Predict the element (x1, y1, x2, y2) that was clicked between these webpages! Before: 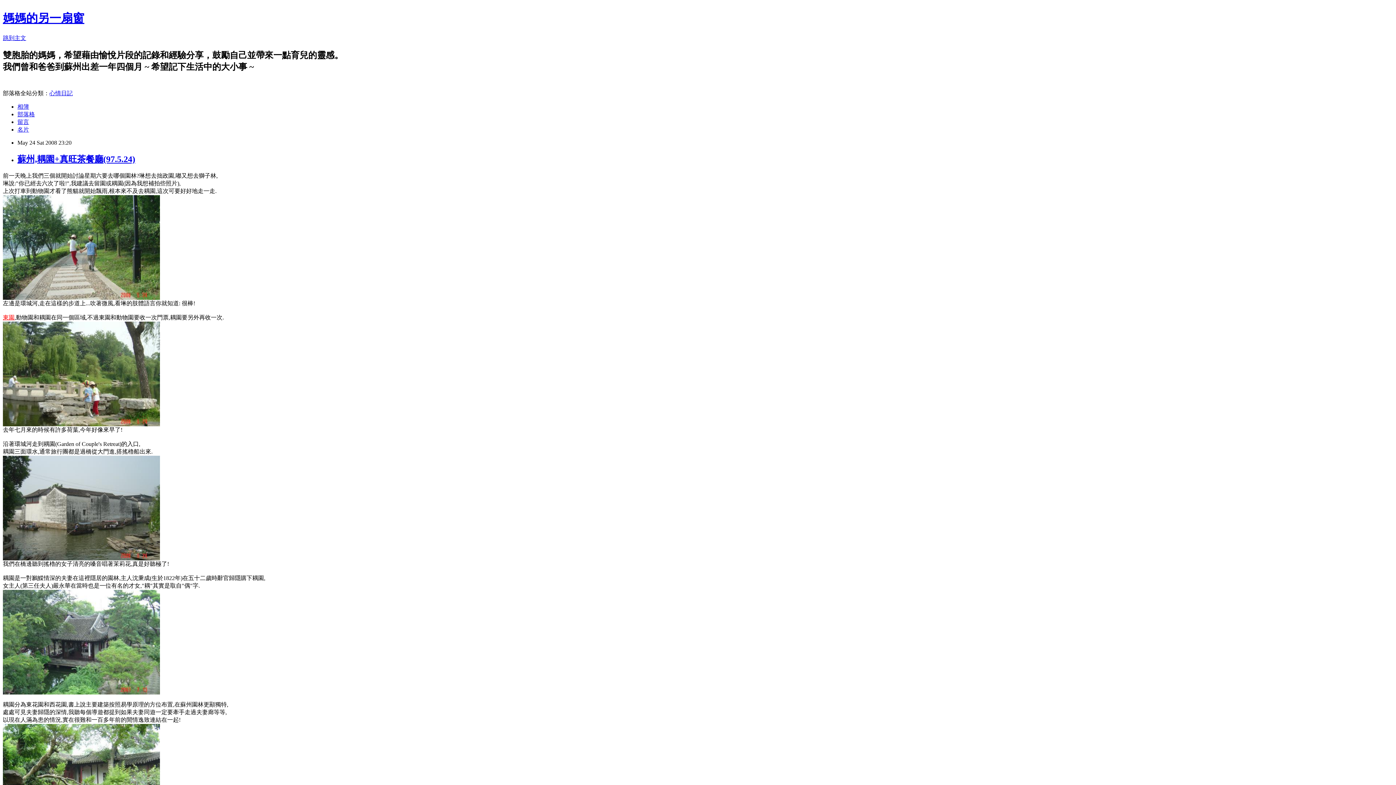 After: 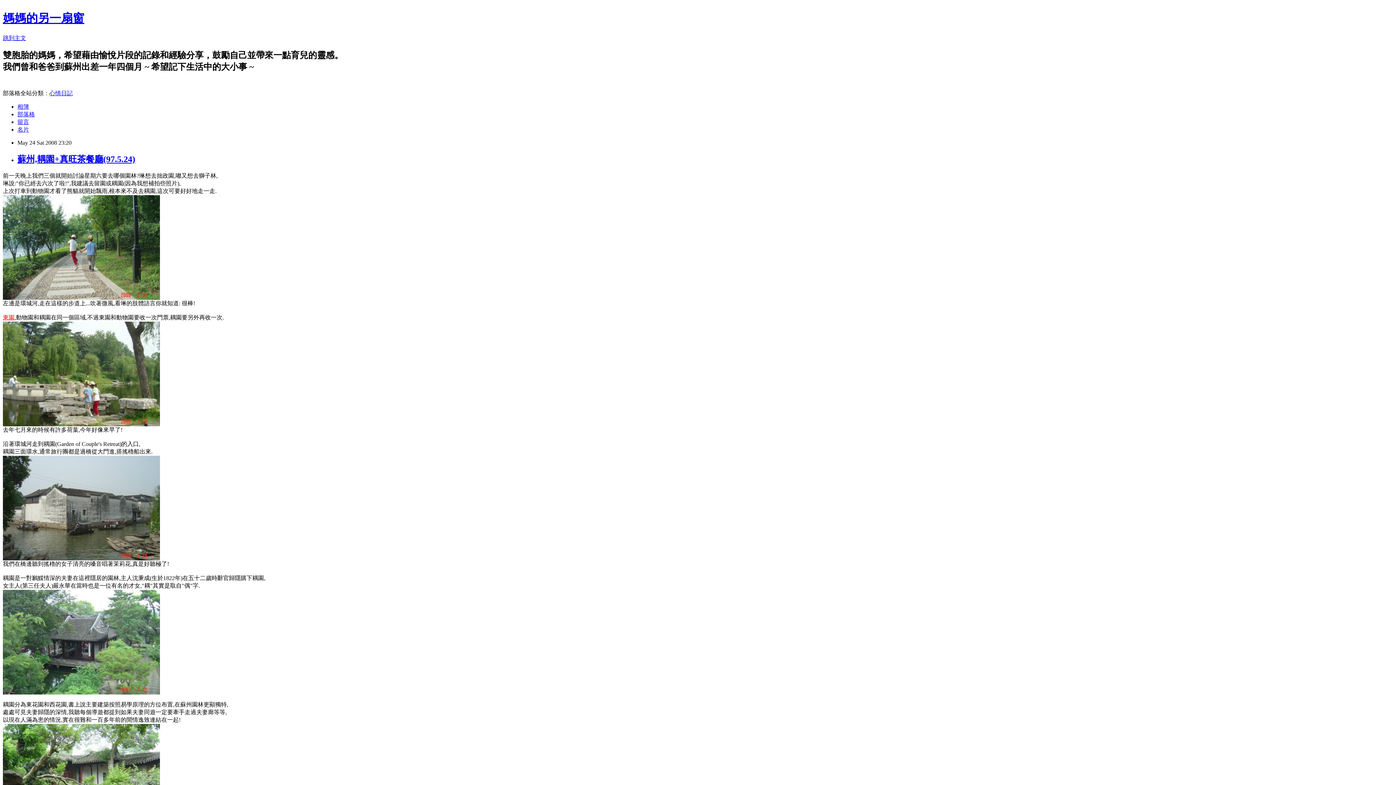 Action: bbox: (17, 118, 29, 124) label: 留言